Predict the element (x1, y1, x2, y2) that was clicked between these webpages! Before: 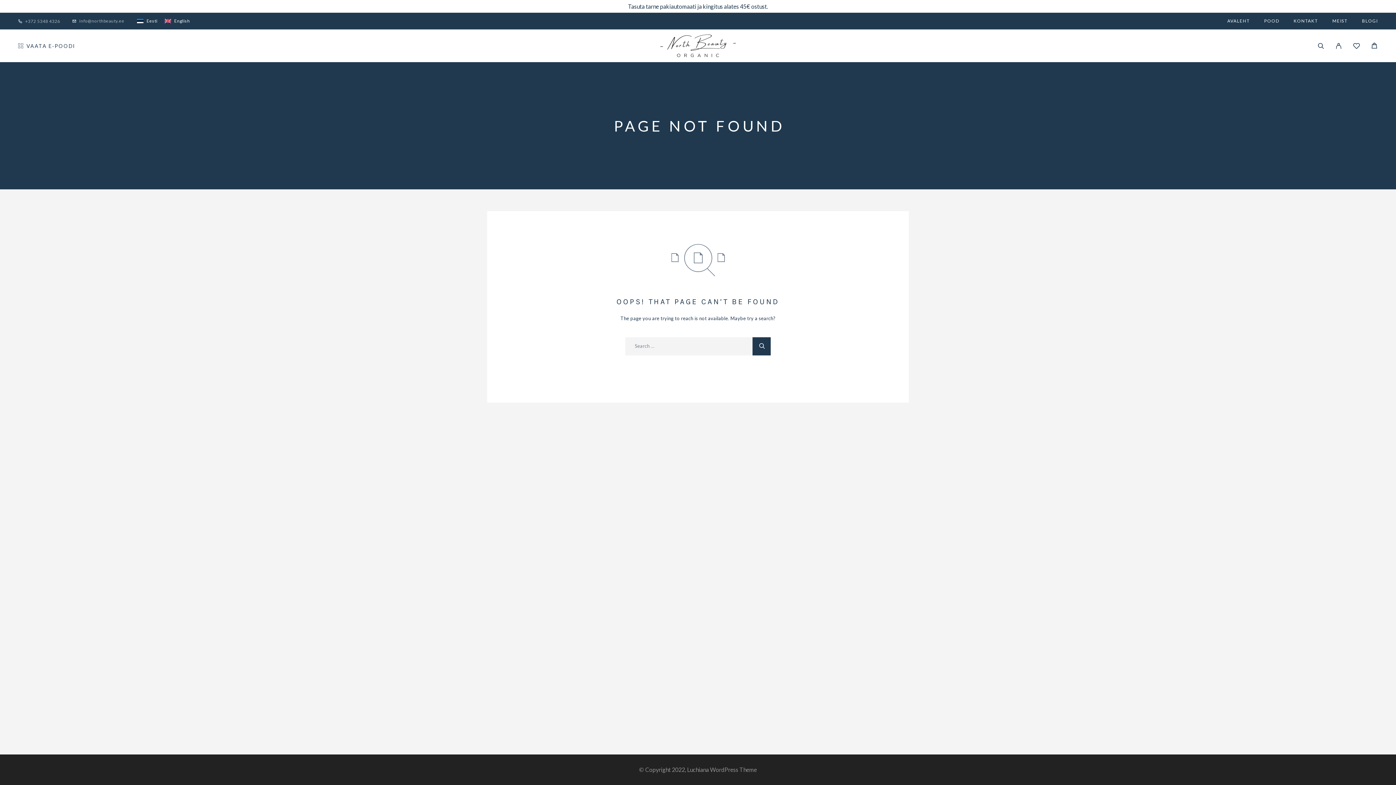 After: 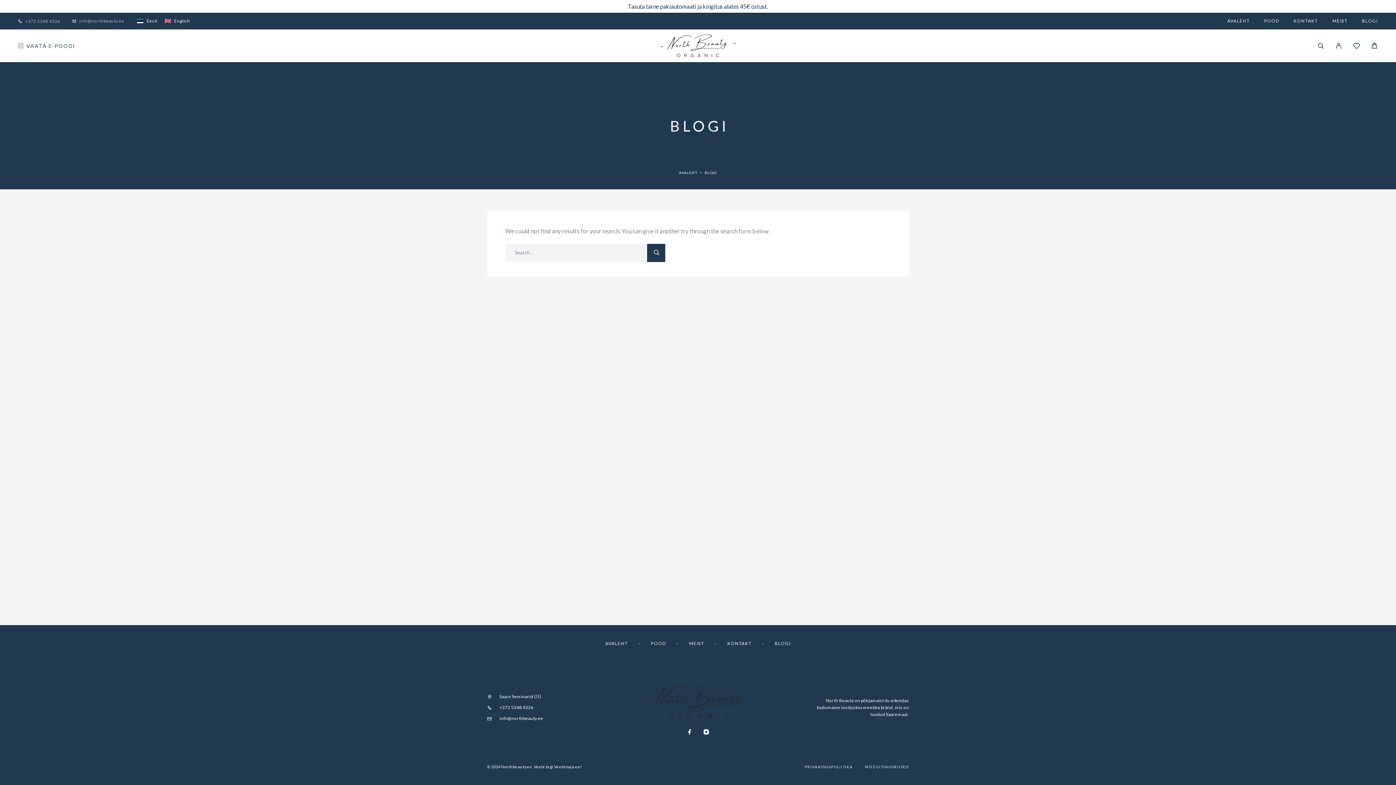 Action: bbox: (1362, 18, 1378, 23) label: BLOGI